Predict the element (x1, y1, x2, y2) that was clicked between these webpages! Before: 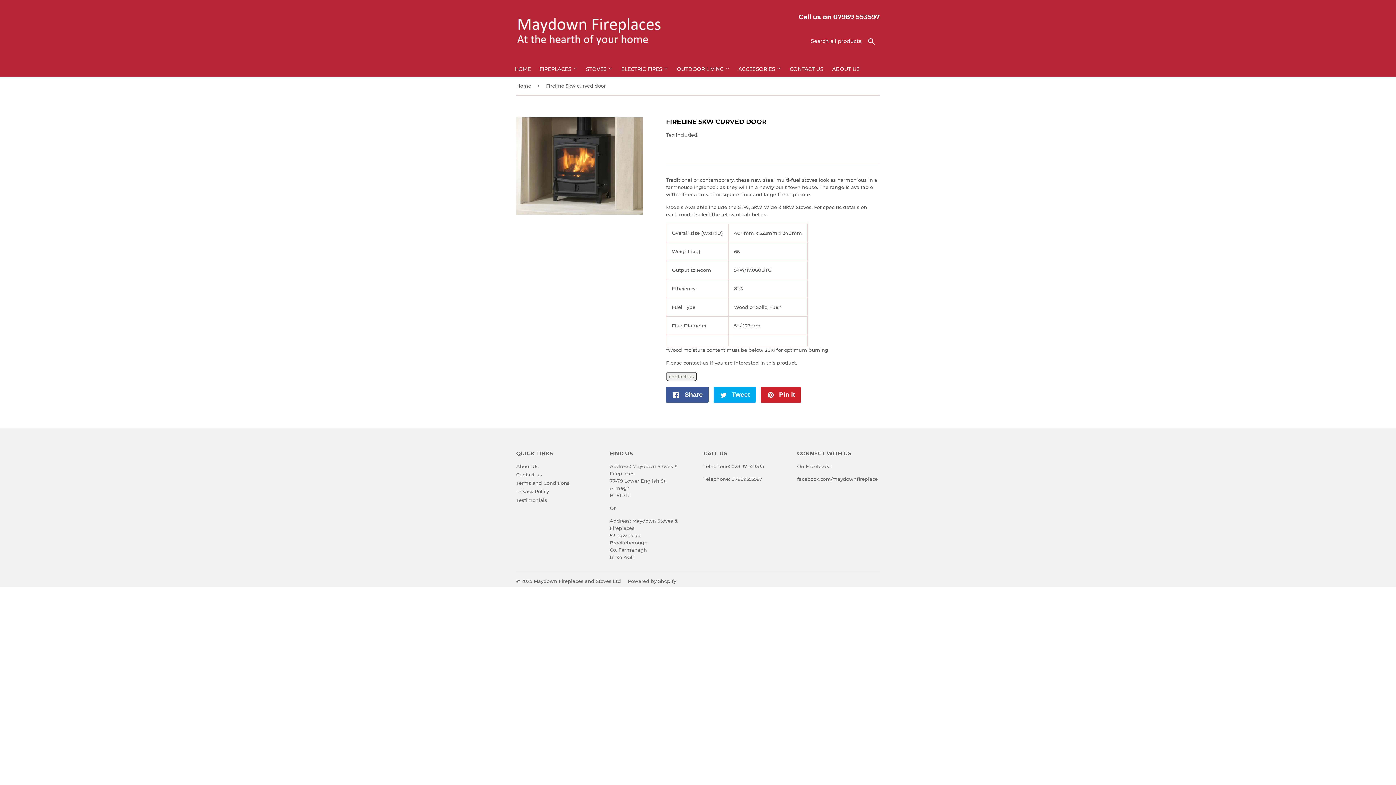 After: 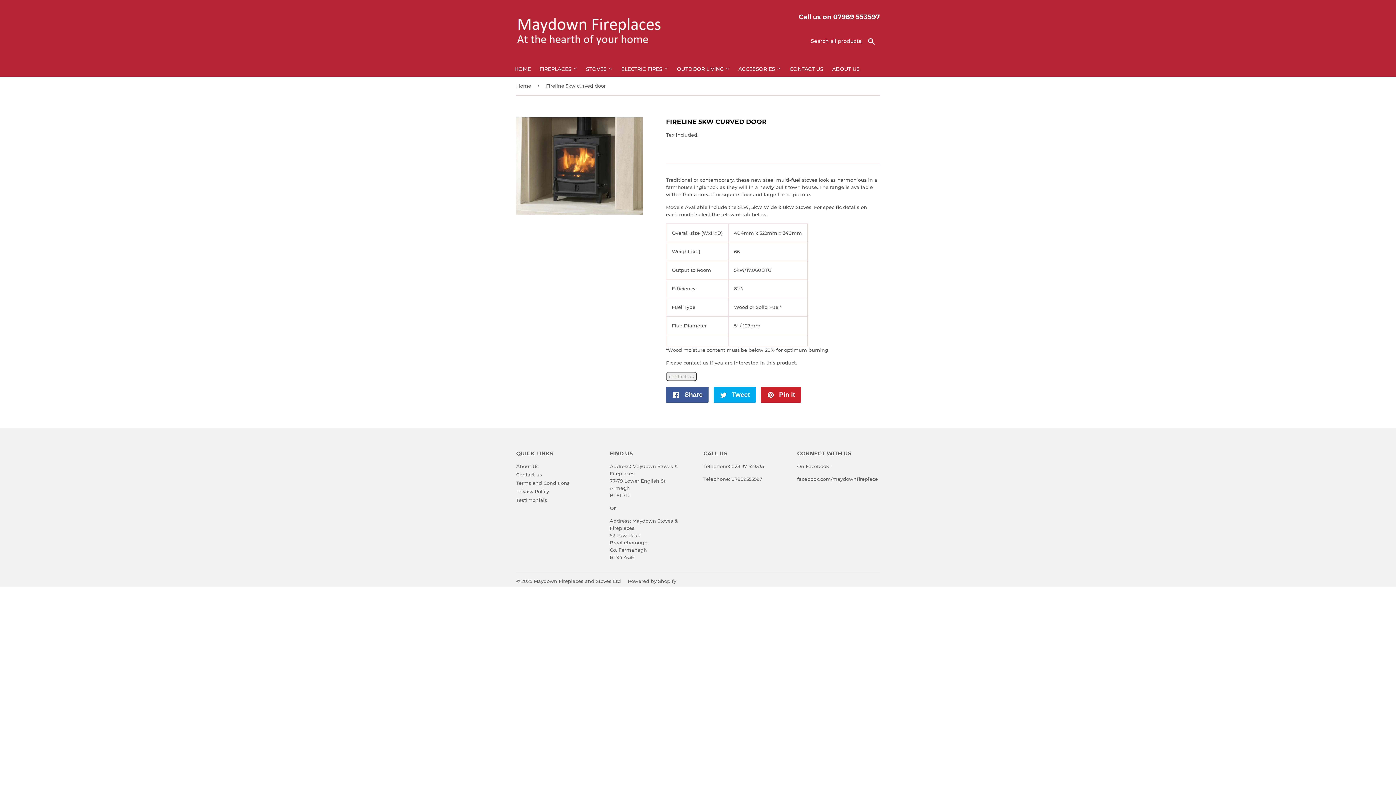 Action: bbox: (666, 371, 697, 381) label: contact us